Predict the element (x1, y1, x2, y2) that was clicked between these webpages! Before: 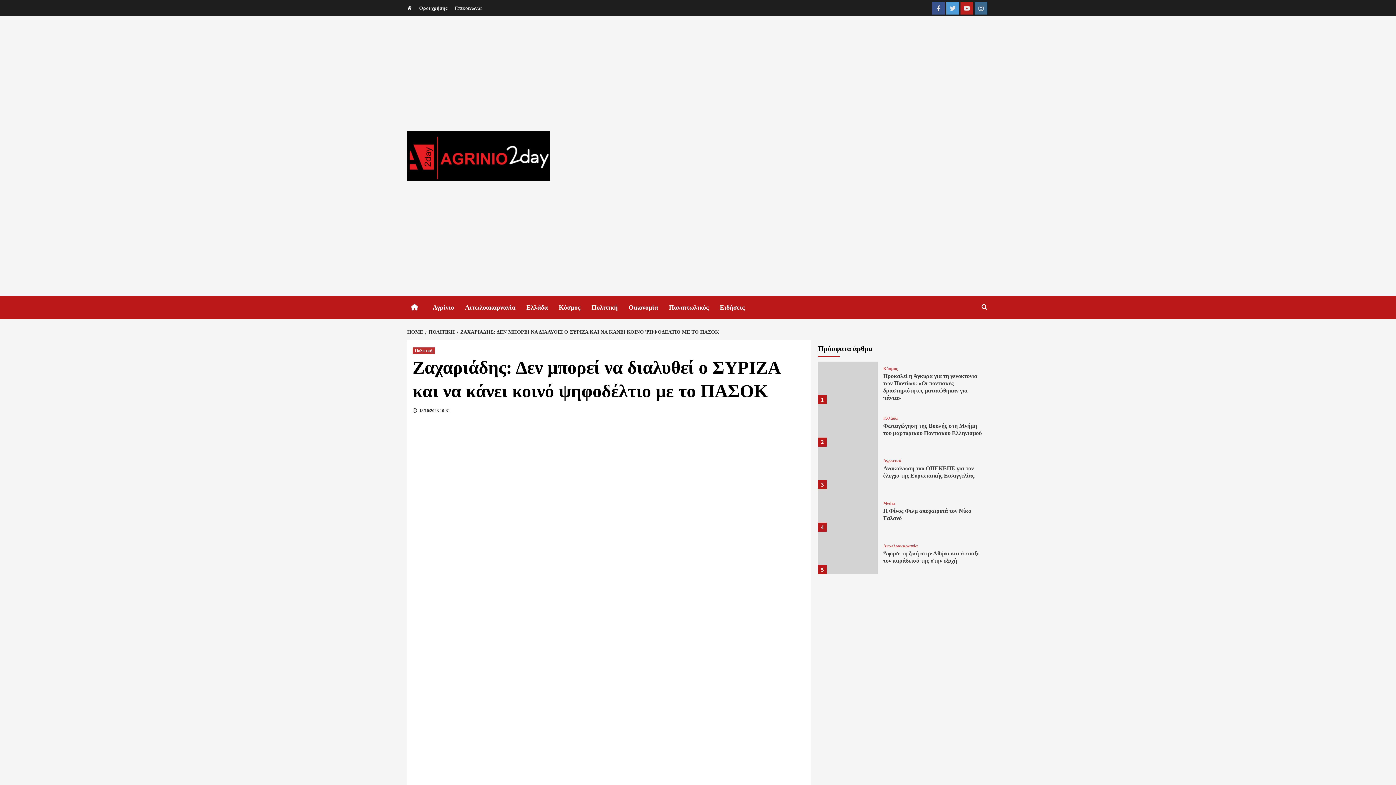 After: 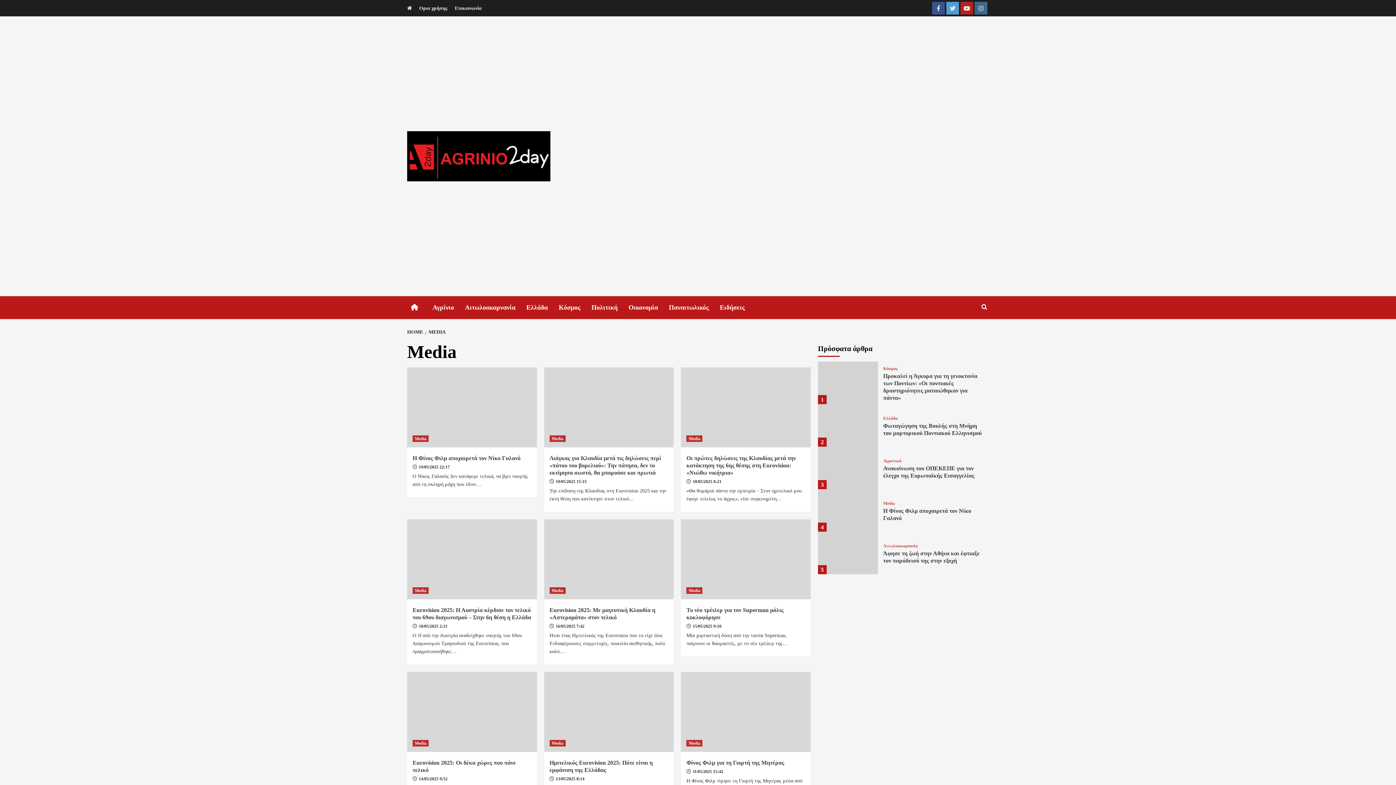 Action: bbox: (883, 501, 895, 505) label: Media